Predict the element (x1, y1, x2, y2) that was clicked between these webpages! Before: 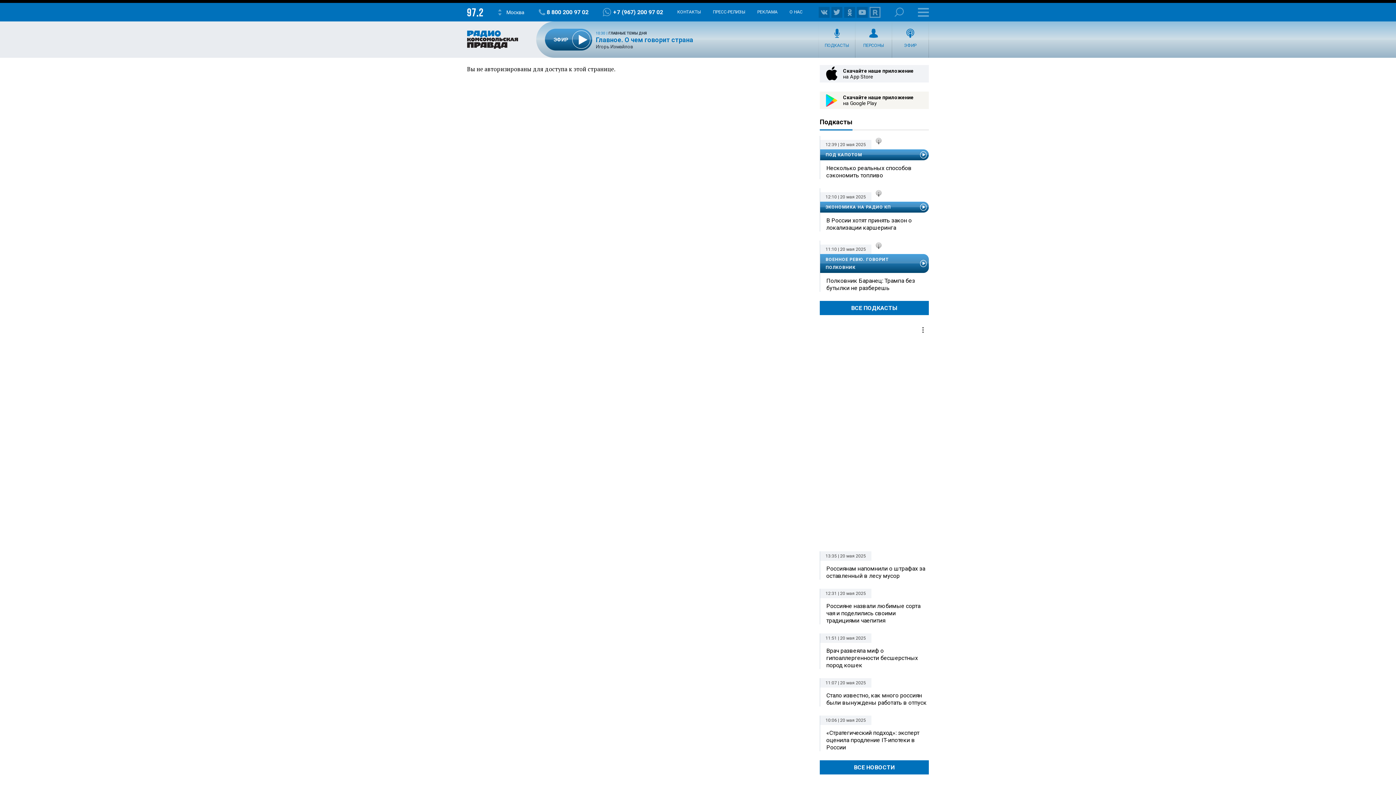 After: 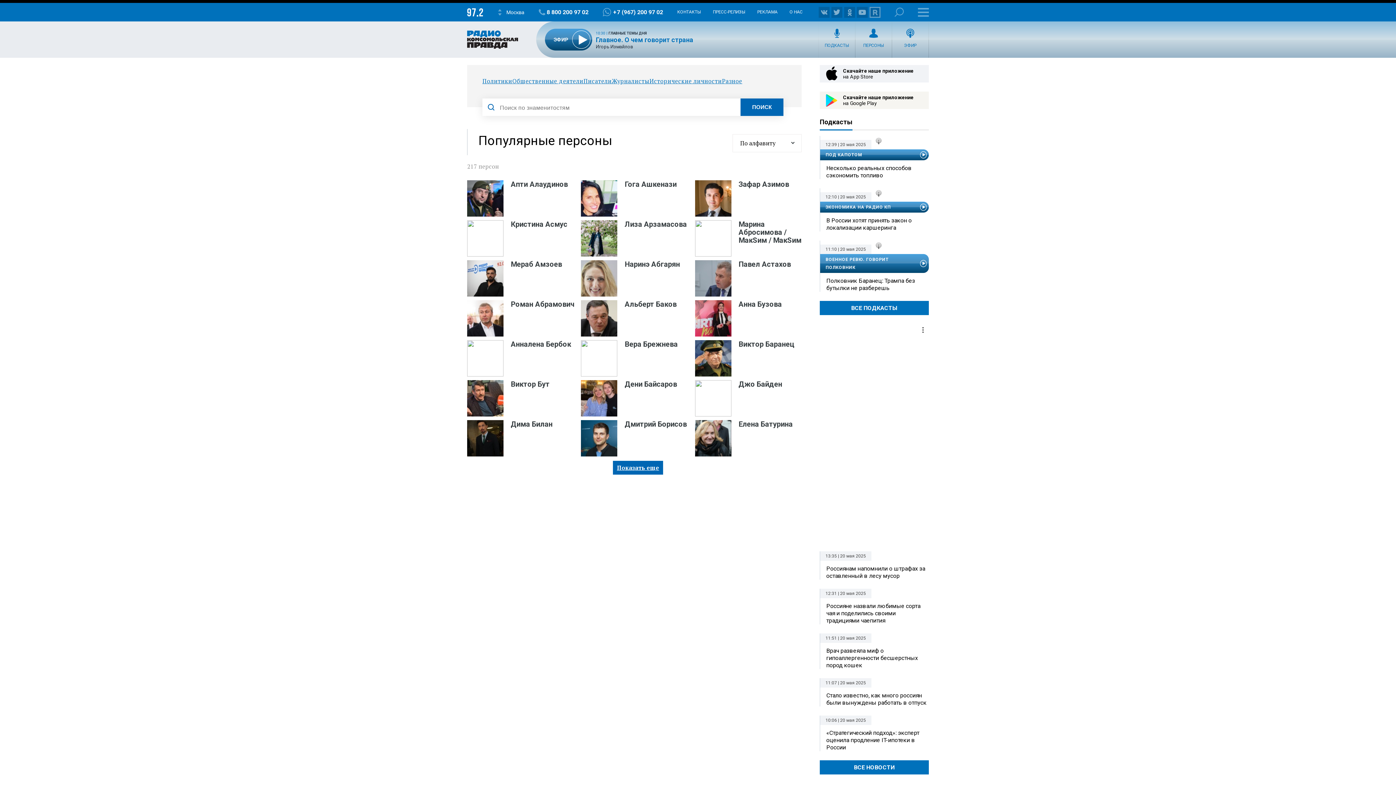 Action: label: ПЕРСОНЫ bbox: (855, 21, 892, 57)